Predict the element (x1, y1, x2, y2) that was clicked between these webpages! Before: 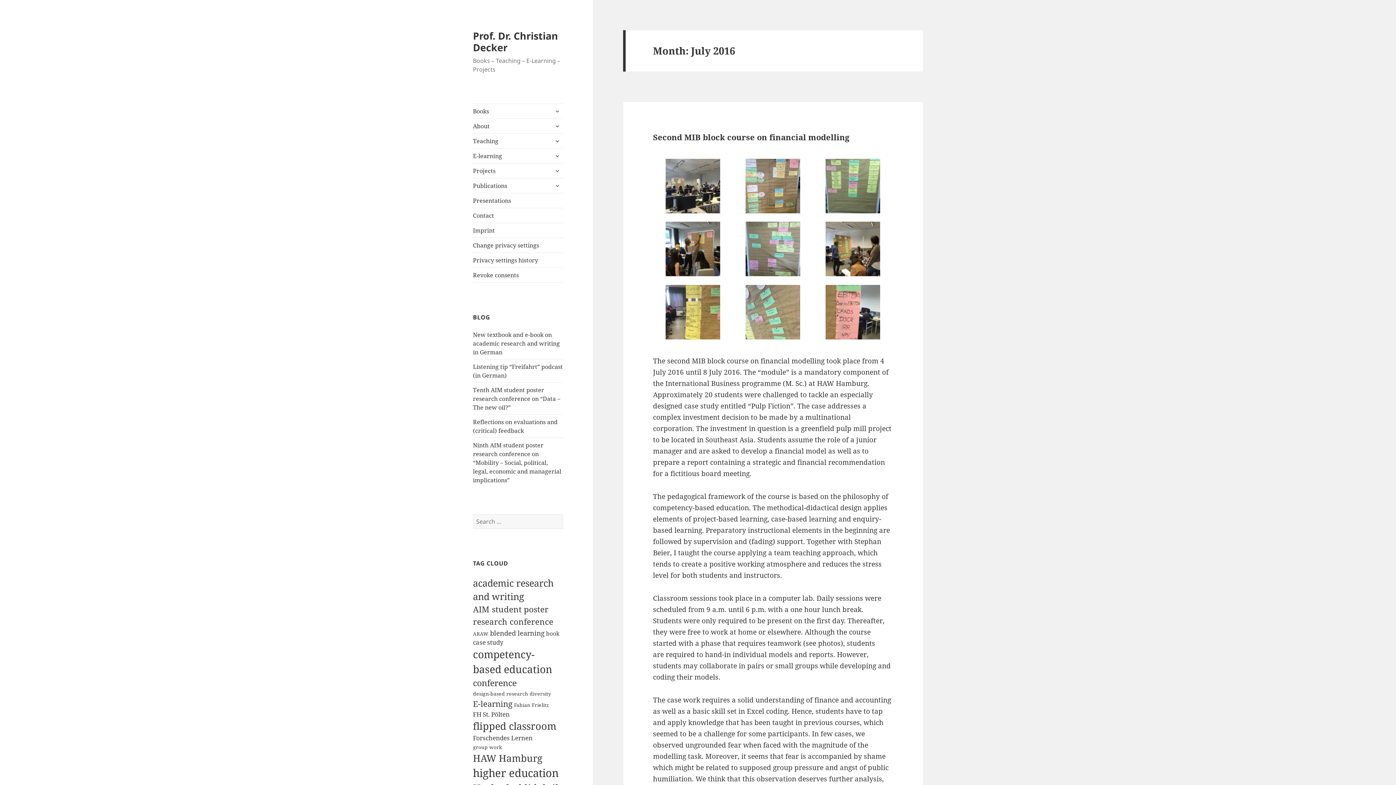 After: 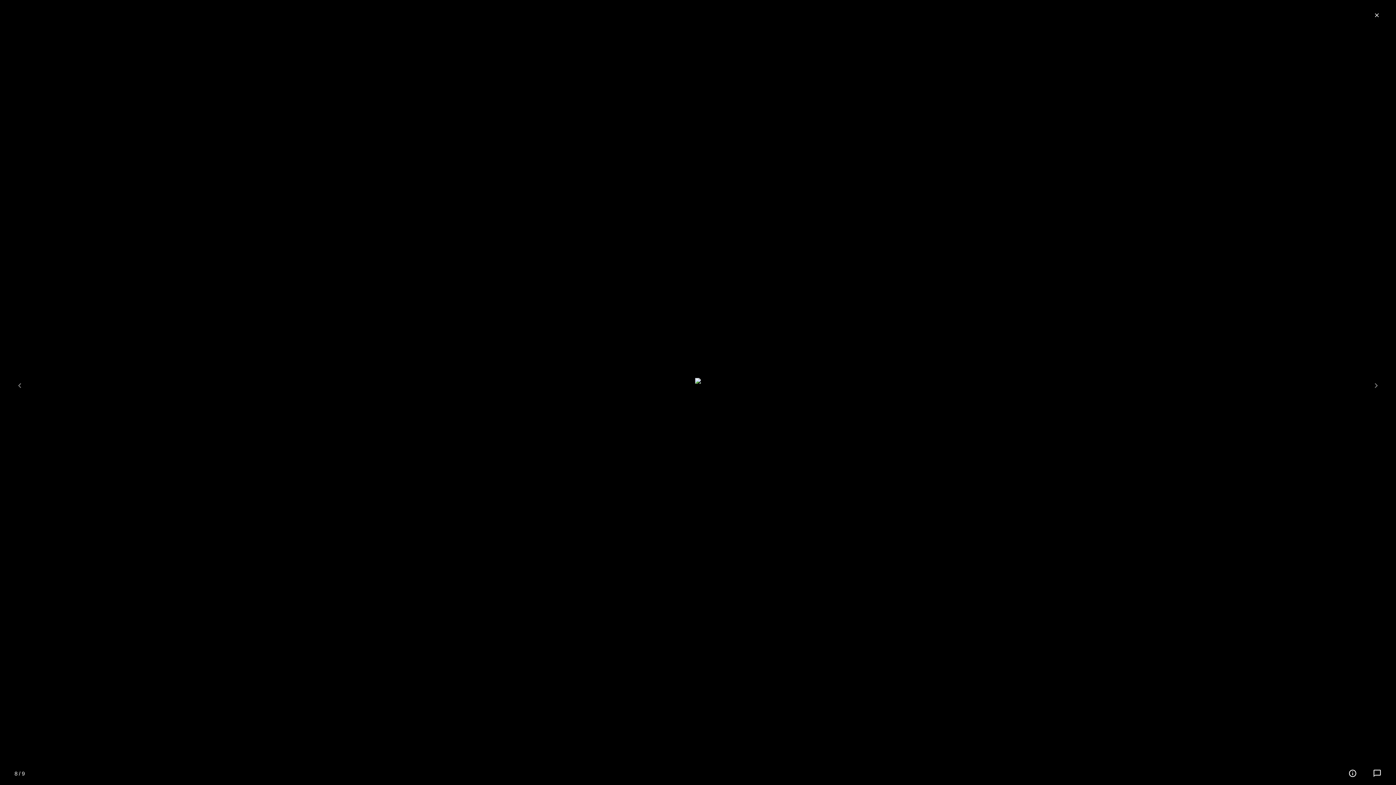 Action: bbox: (737, 285, 808, 339)